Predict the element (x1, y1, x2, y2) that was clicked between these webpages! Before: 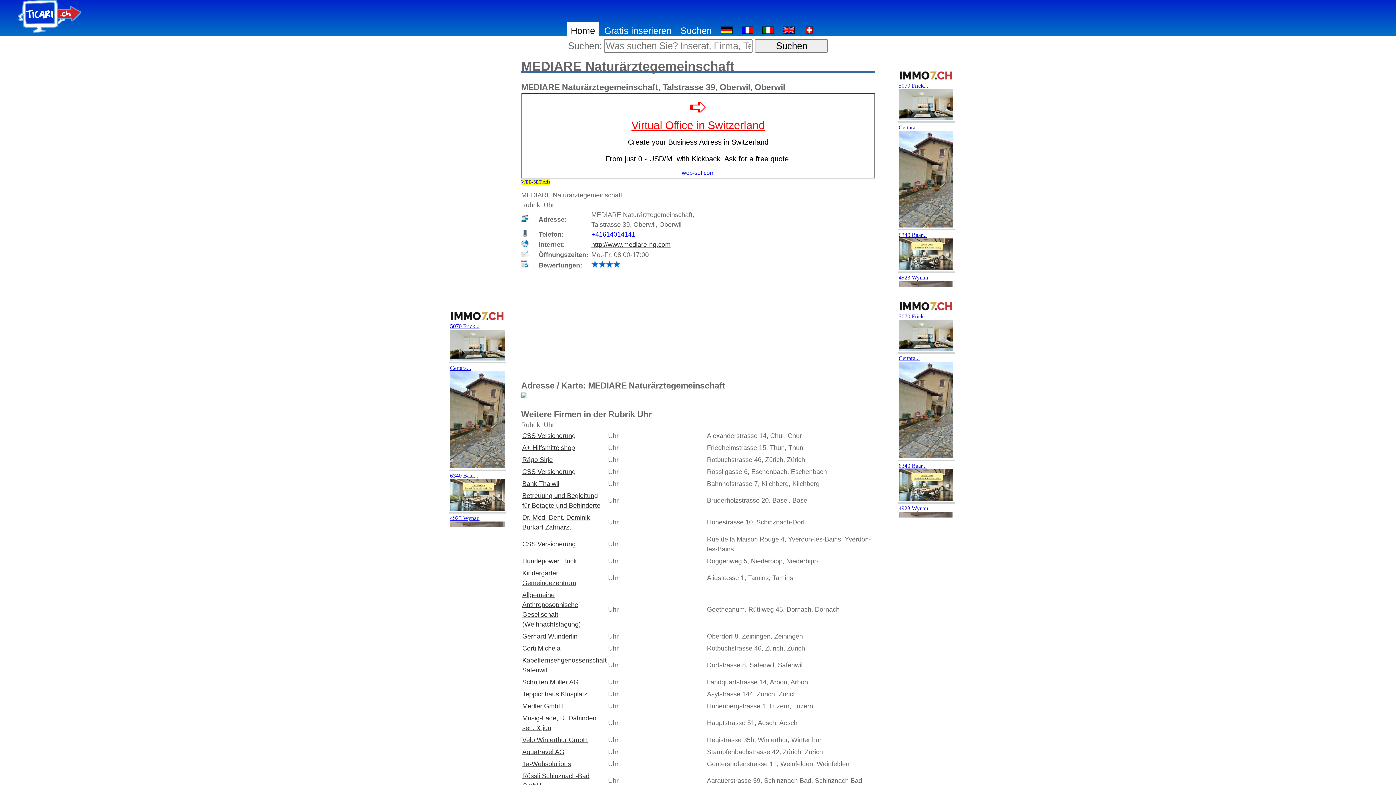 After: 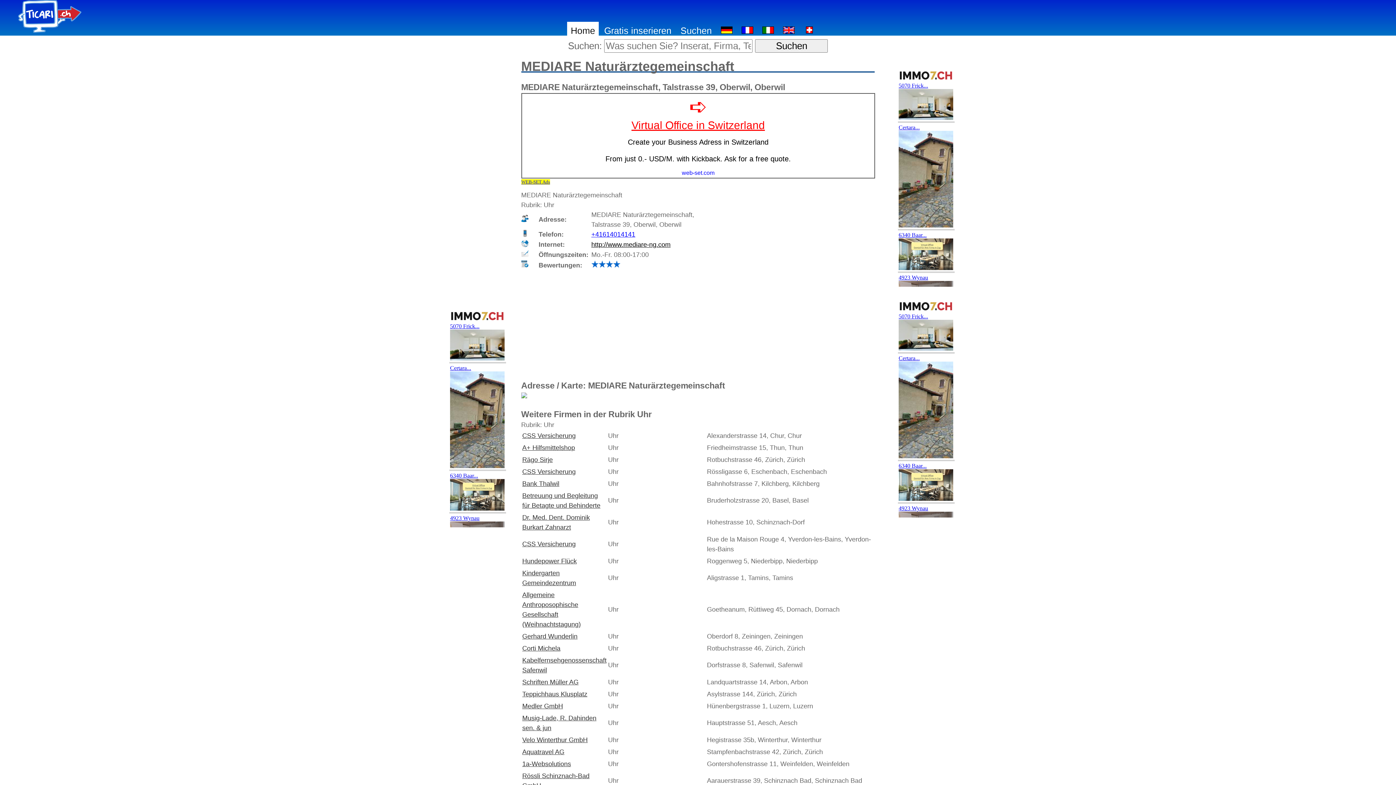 Action: bbox: (591, 241, 670, 248) label: http://www.mediare-ng.com